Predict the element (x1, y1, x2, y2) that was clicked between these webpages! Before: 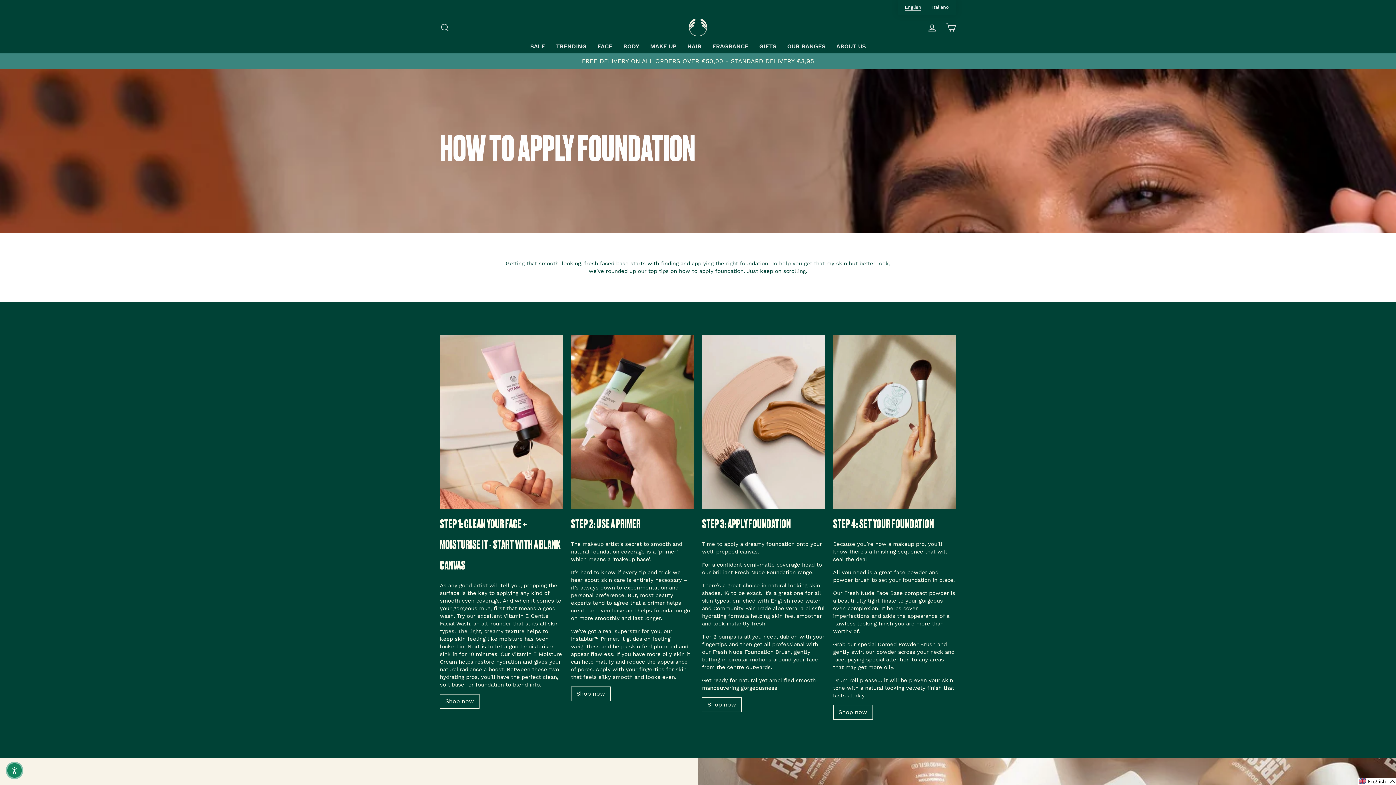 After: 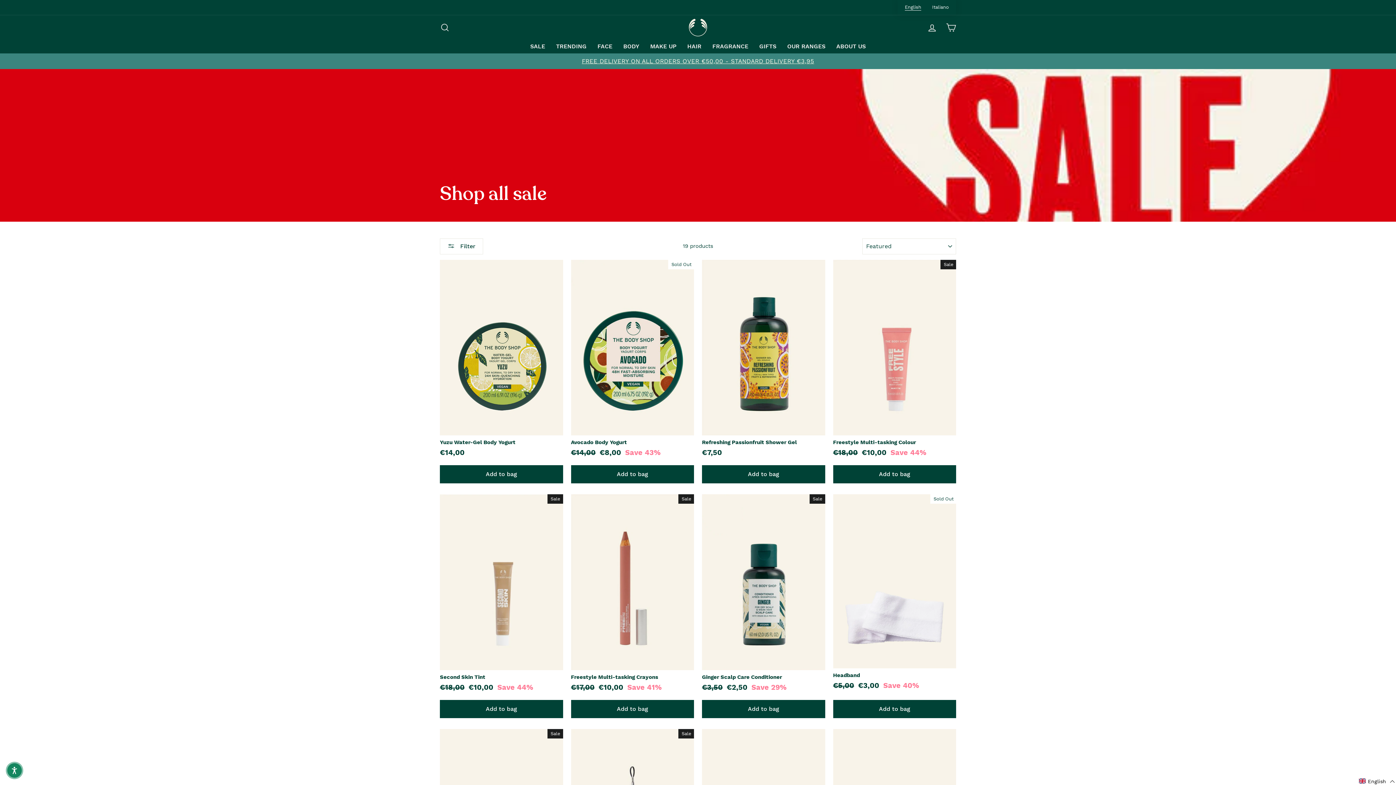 Action: bbox: (524, 39, 550, 53) label: SALE